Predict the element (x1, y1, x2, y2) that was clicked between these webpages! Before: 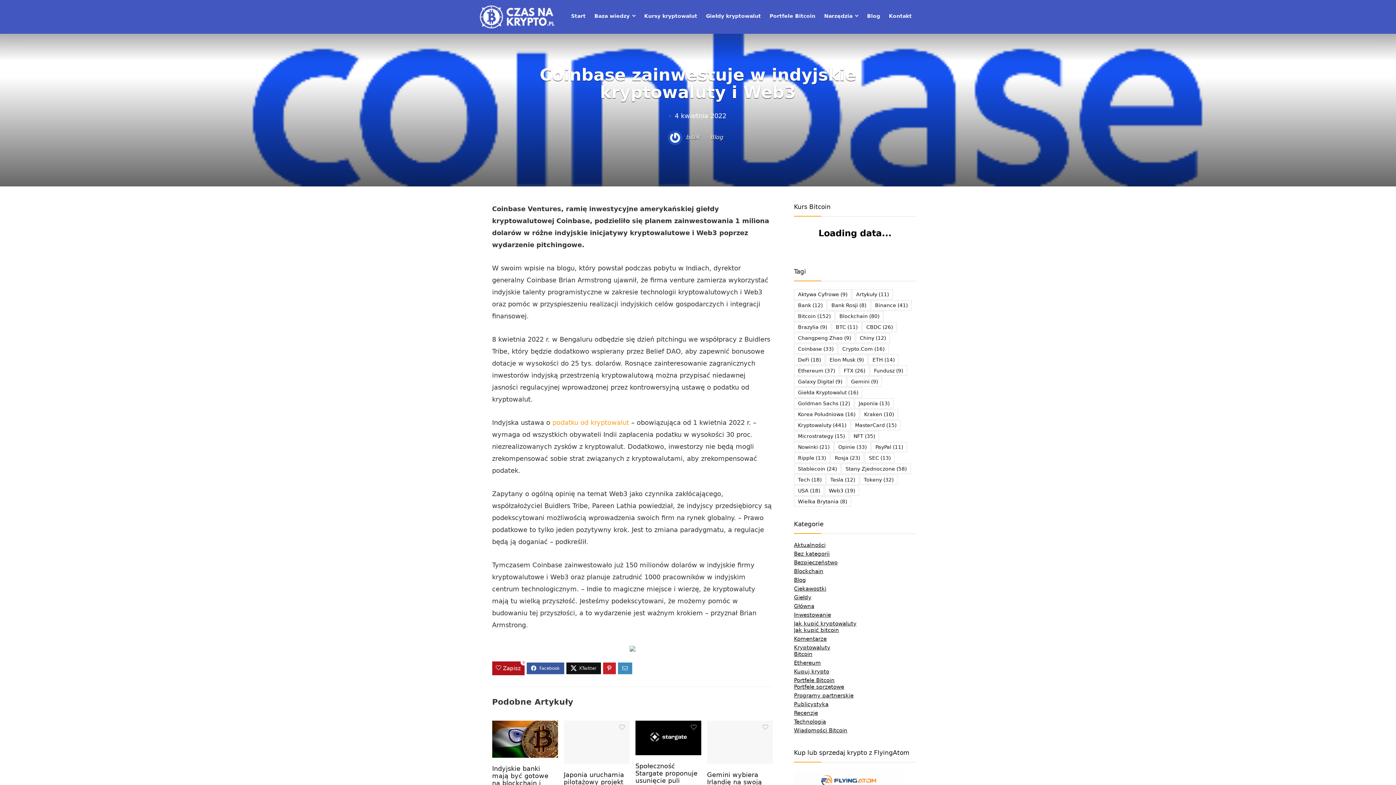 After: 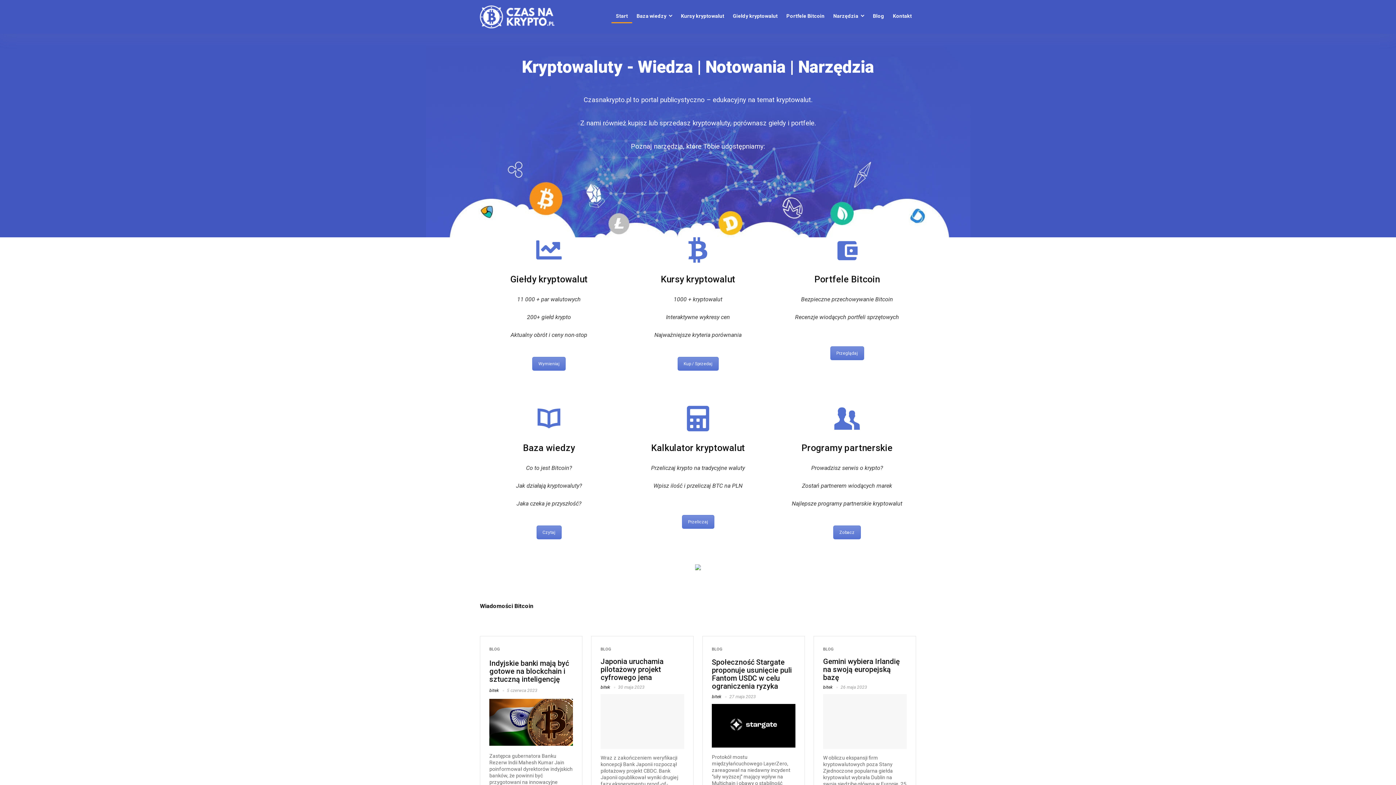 Action: bbox: (566, 10, 590, 23) label: Start